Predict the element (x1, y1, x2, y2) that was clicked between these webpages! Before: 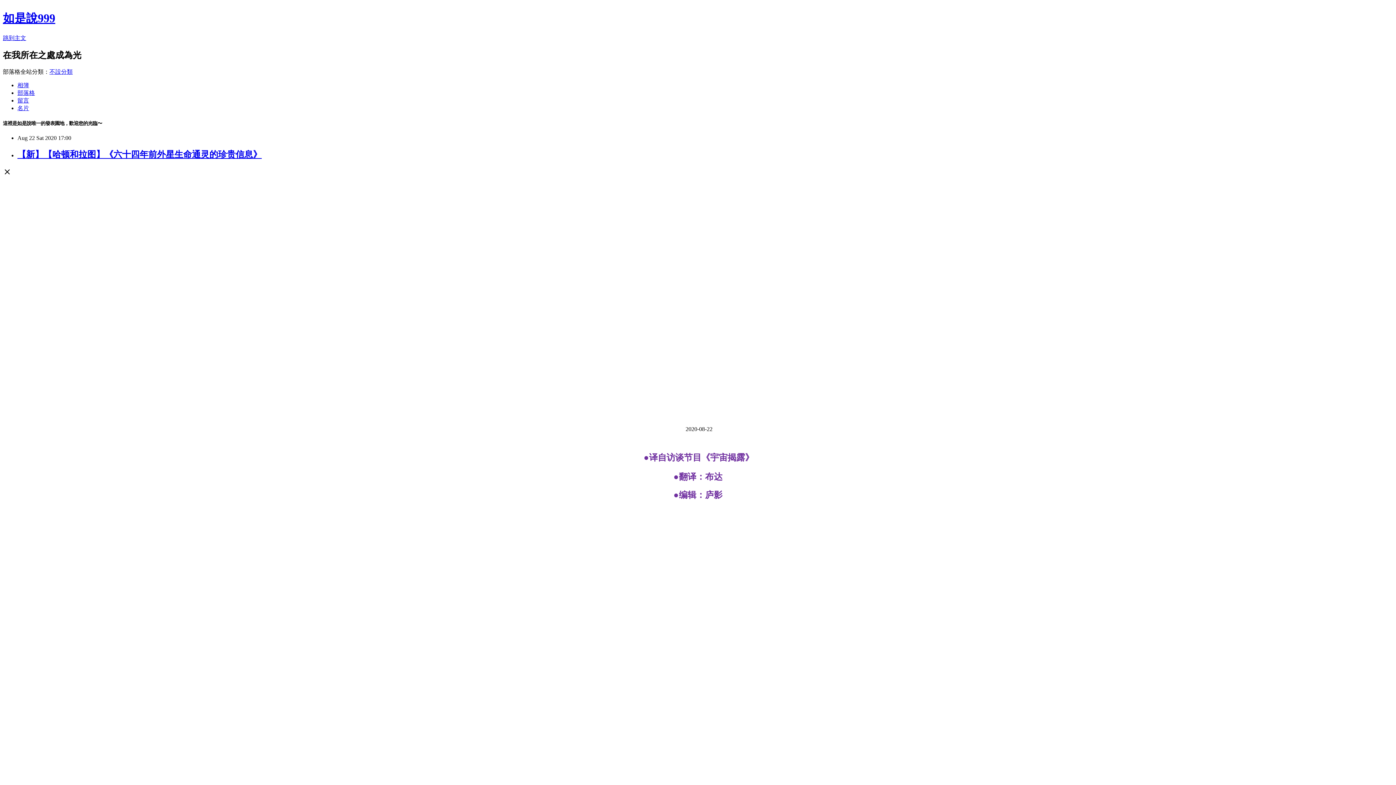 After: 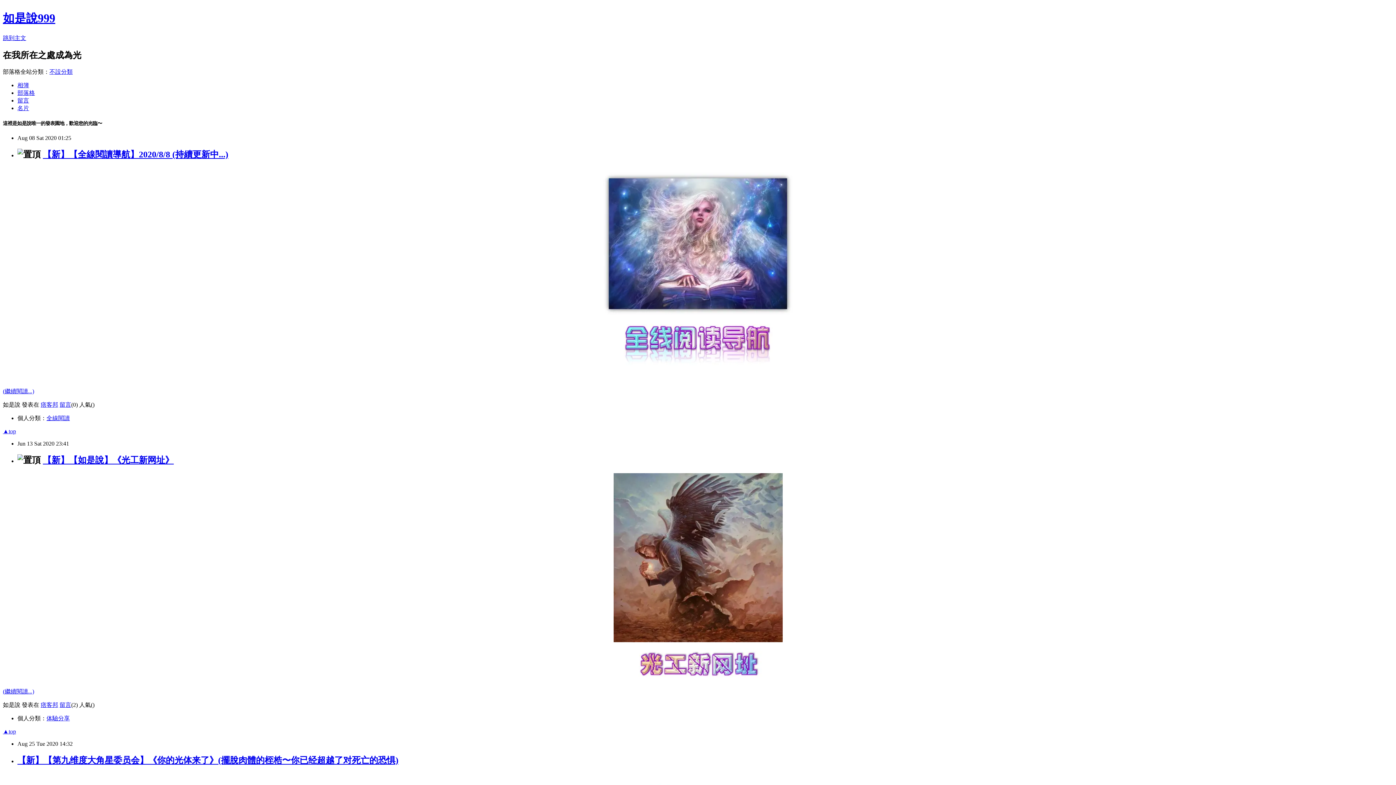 Action: label: 部落格 bbox: (17, 89, 34, 95)